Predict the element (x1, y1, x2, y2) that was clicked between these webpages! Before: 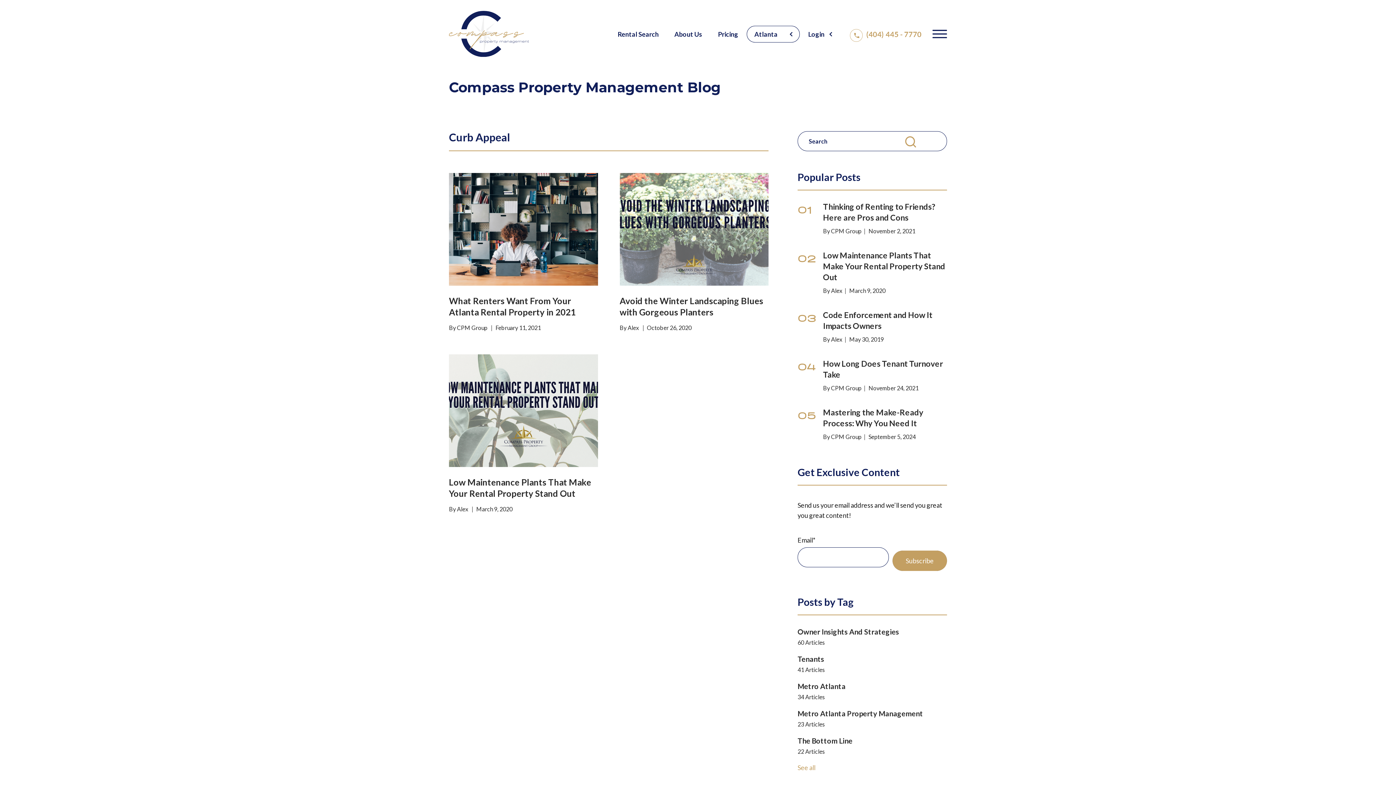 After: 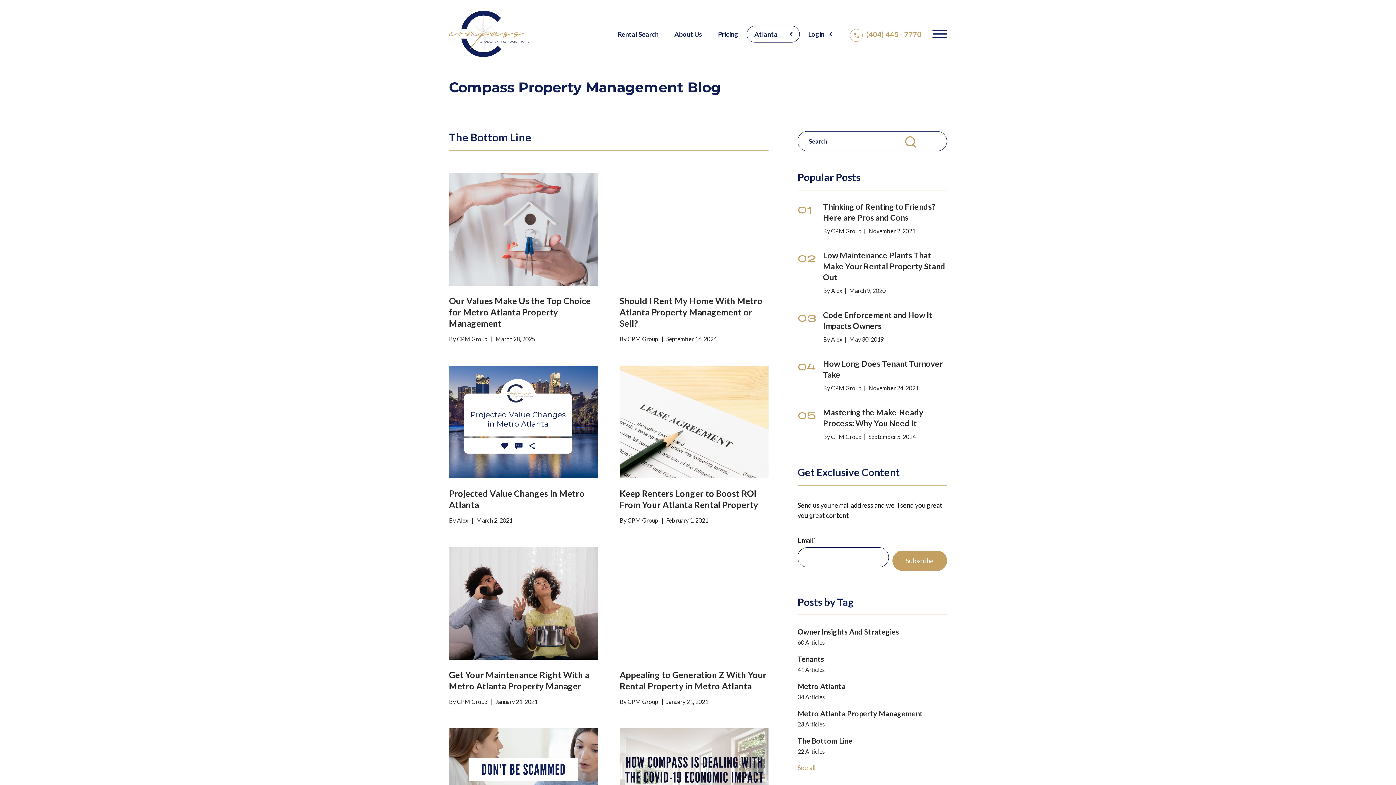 Action: bbox: (797, 735, 947, 757) label: The Bottom Line
22
Articles